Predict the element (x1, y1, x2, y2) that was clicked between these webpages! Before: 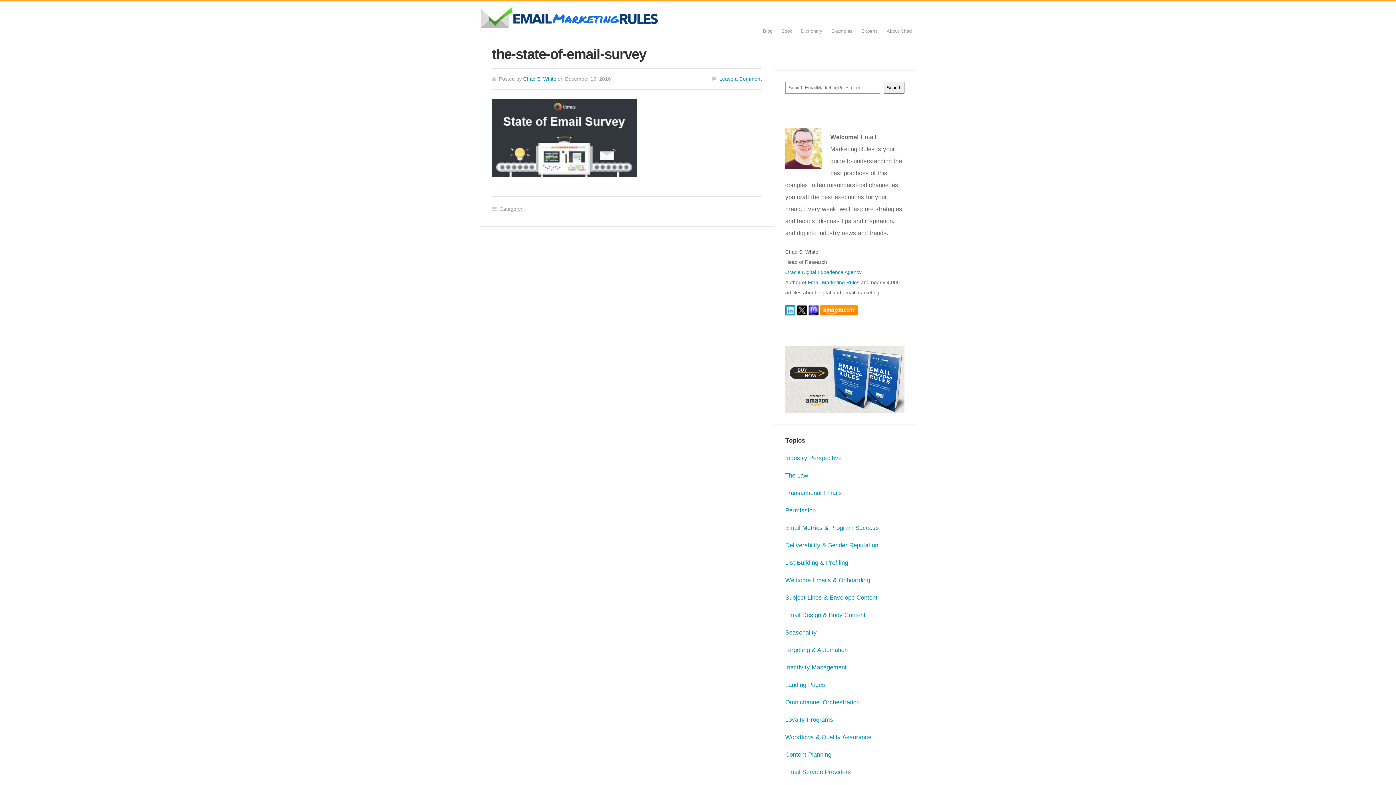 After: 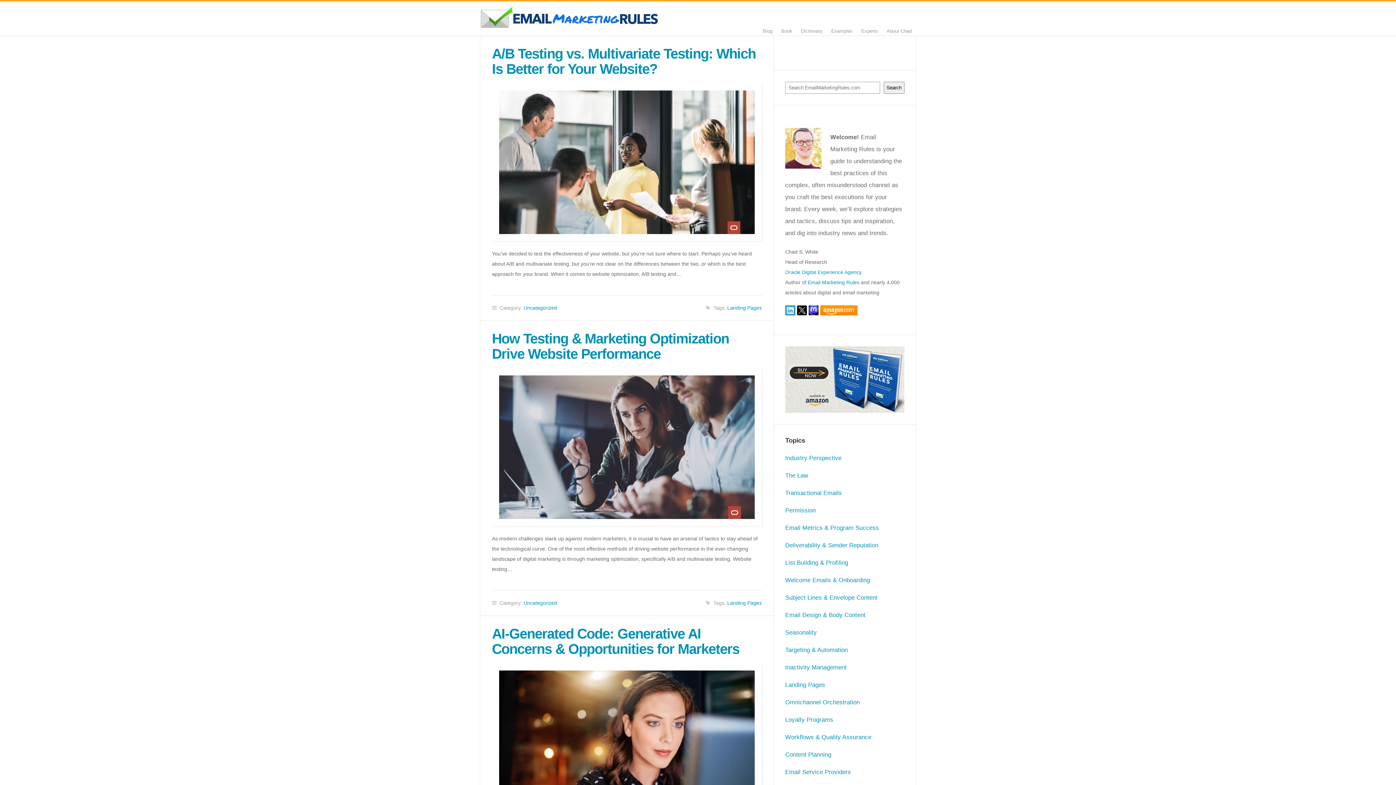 Action: label: Landing Pages bbox: (785, 681, 825, 688)